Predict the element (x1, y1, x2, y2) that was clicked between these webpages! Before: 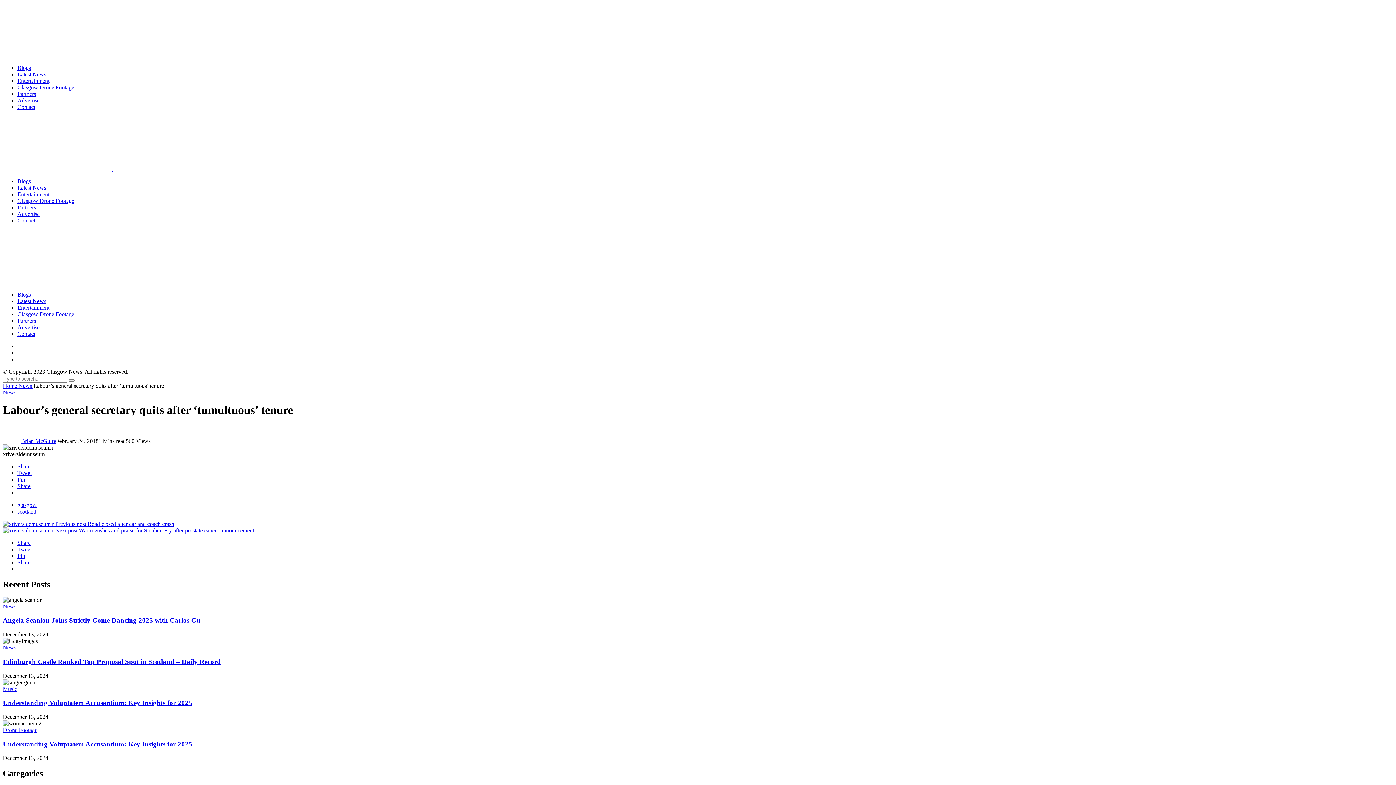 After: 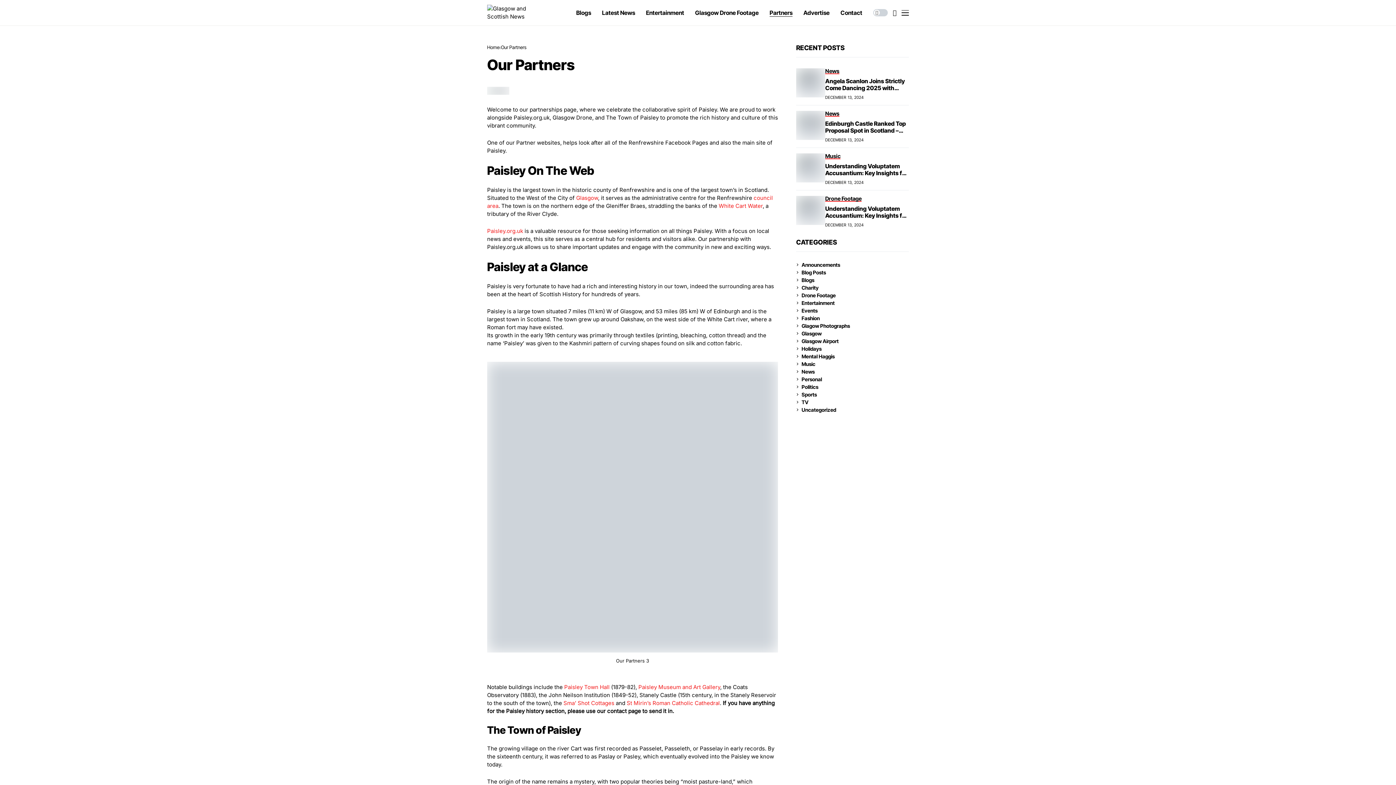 Action: label: Partners bbox: (17, 317, 36, 324)